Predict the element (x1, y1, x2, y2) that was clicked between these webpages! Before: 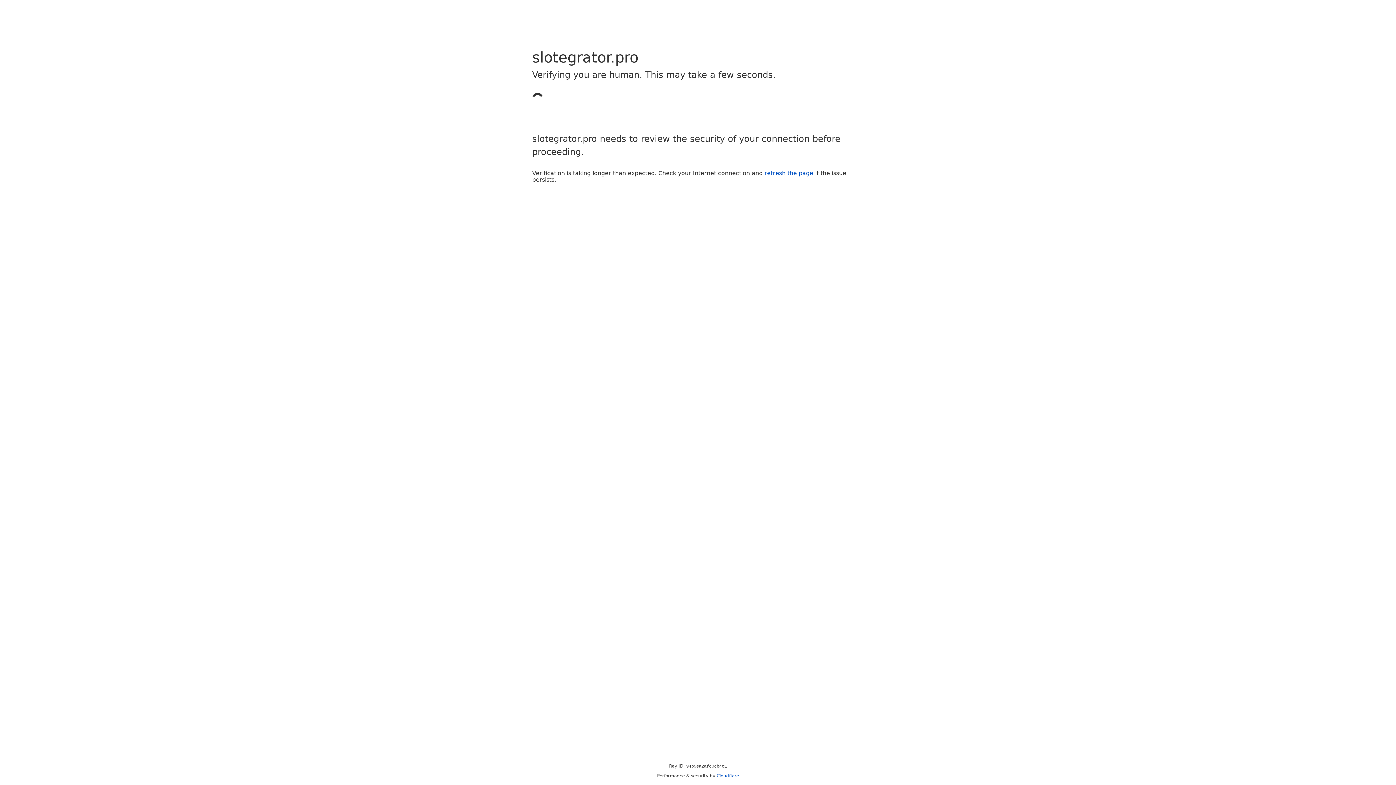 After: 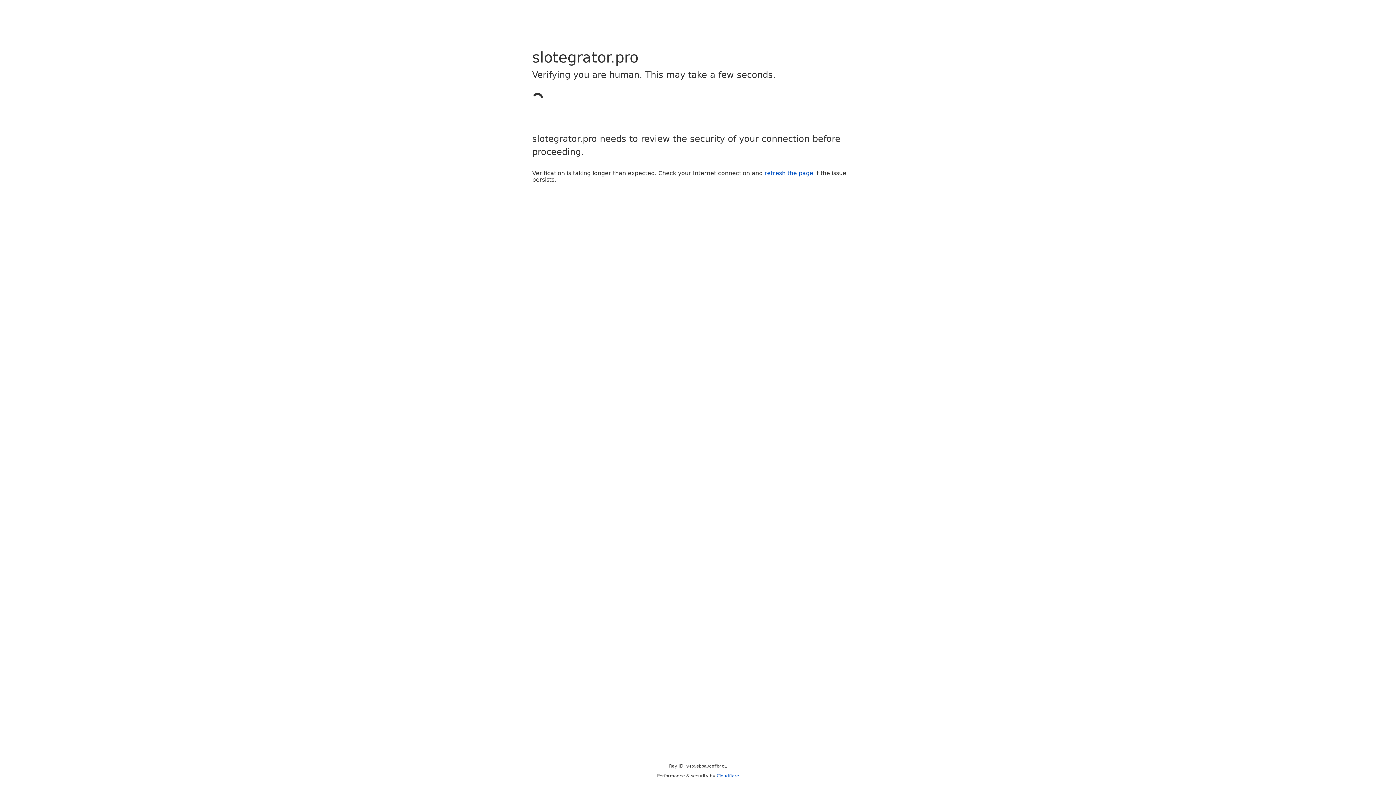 Action: label: refresh the page bbox: (764, 169, 813, 176)